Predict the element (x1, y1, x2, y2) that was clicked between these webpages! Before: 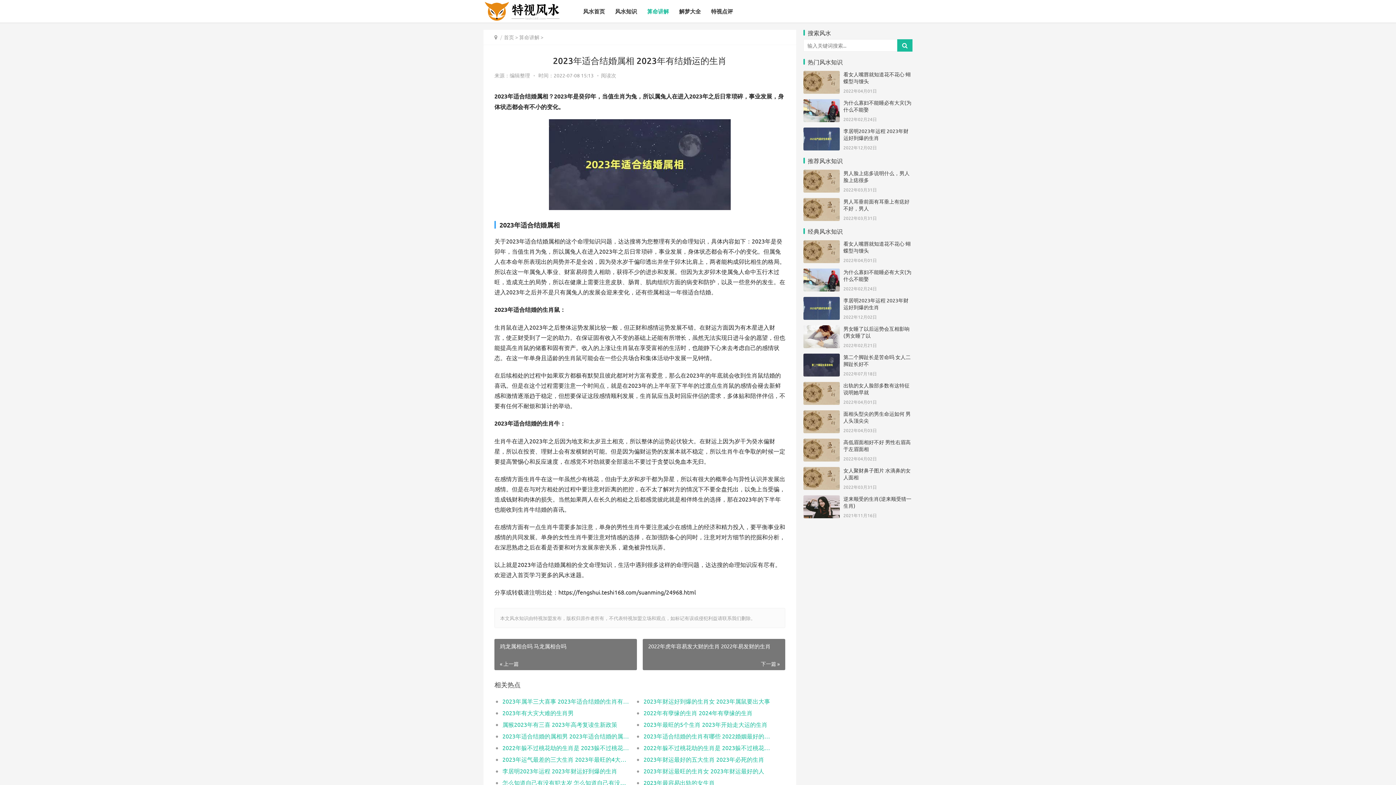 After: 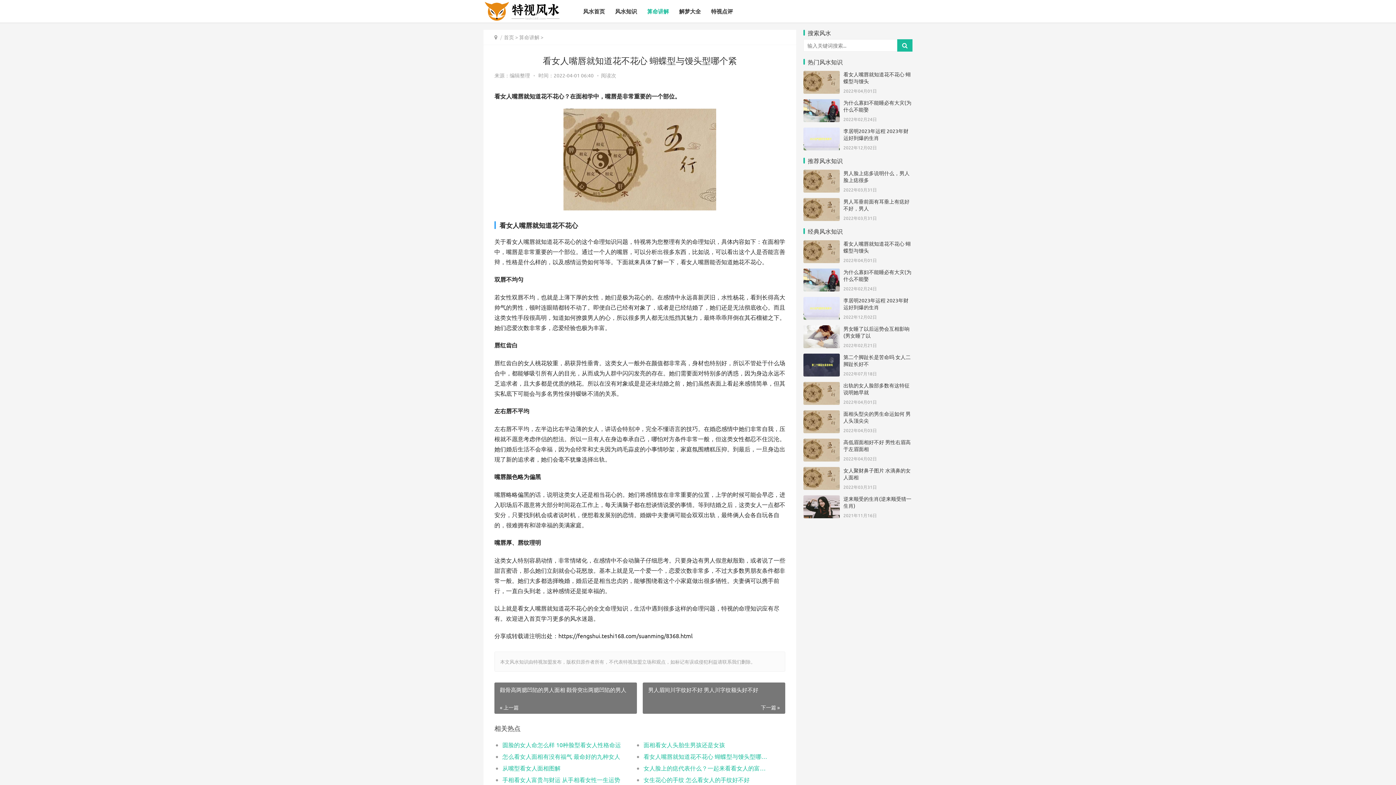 Action: bbox: (803, 72, 840, 78)